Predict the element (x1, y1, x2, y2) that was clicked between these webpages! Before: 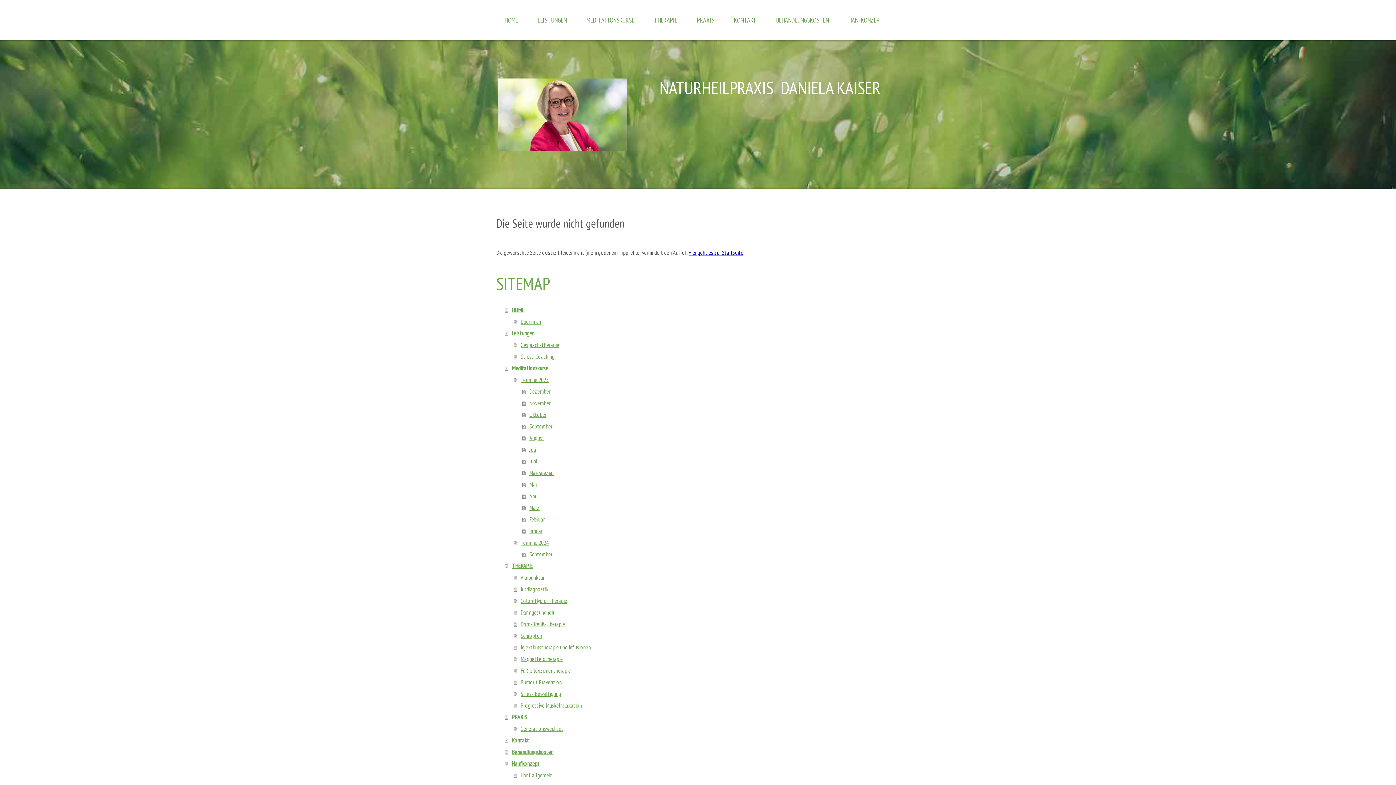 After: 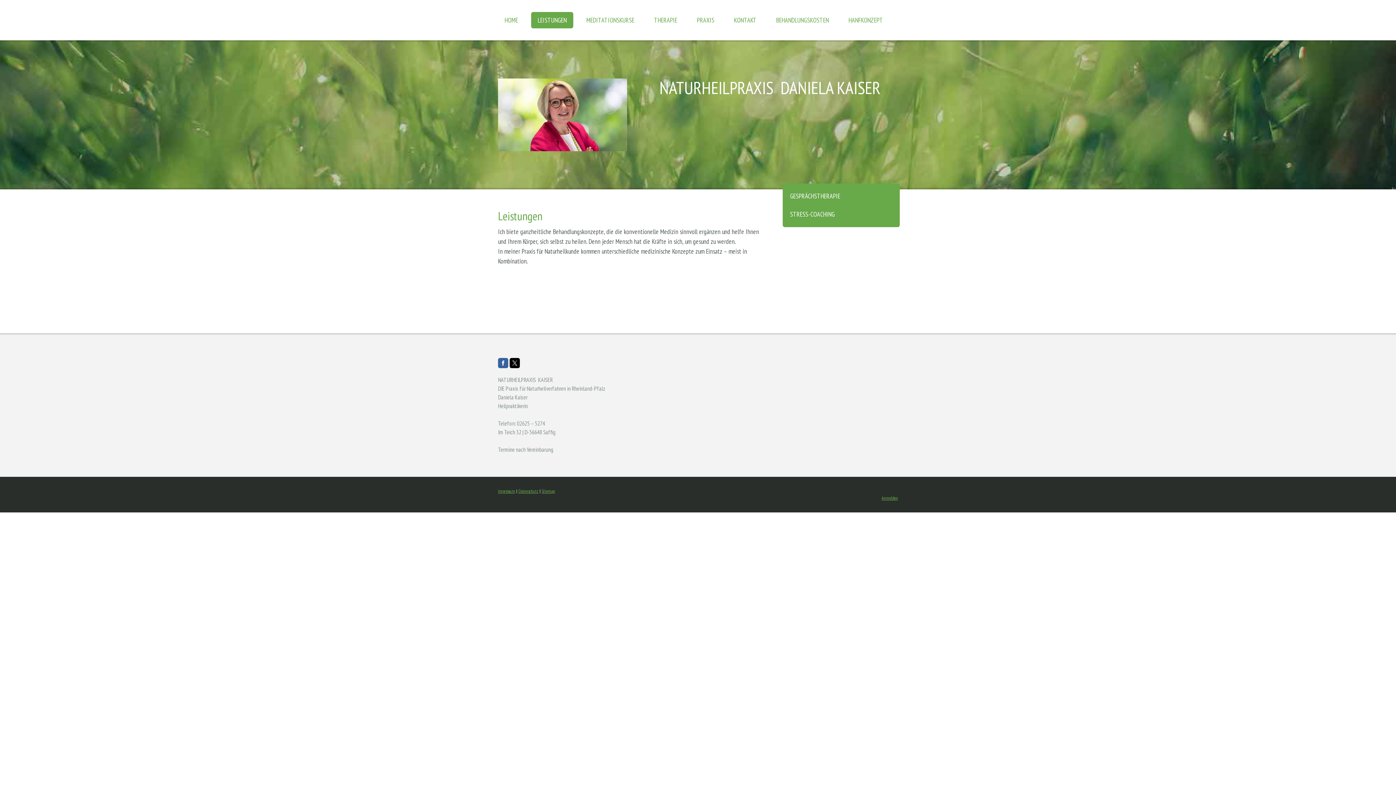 Action: bbox: (505, 327, 766, 339) label: Leistungen